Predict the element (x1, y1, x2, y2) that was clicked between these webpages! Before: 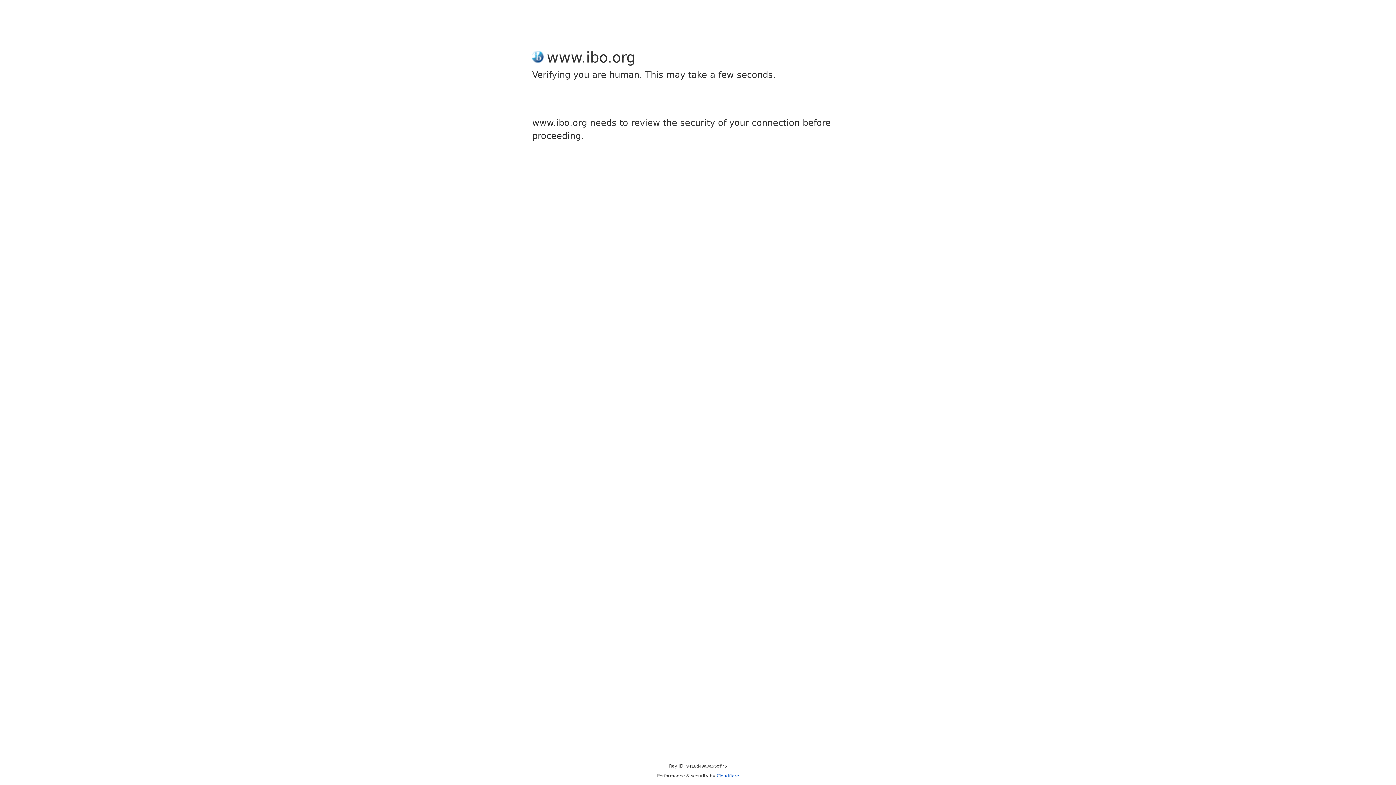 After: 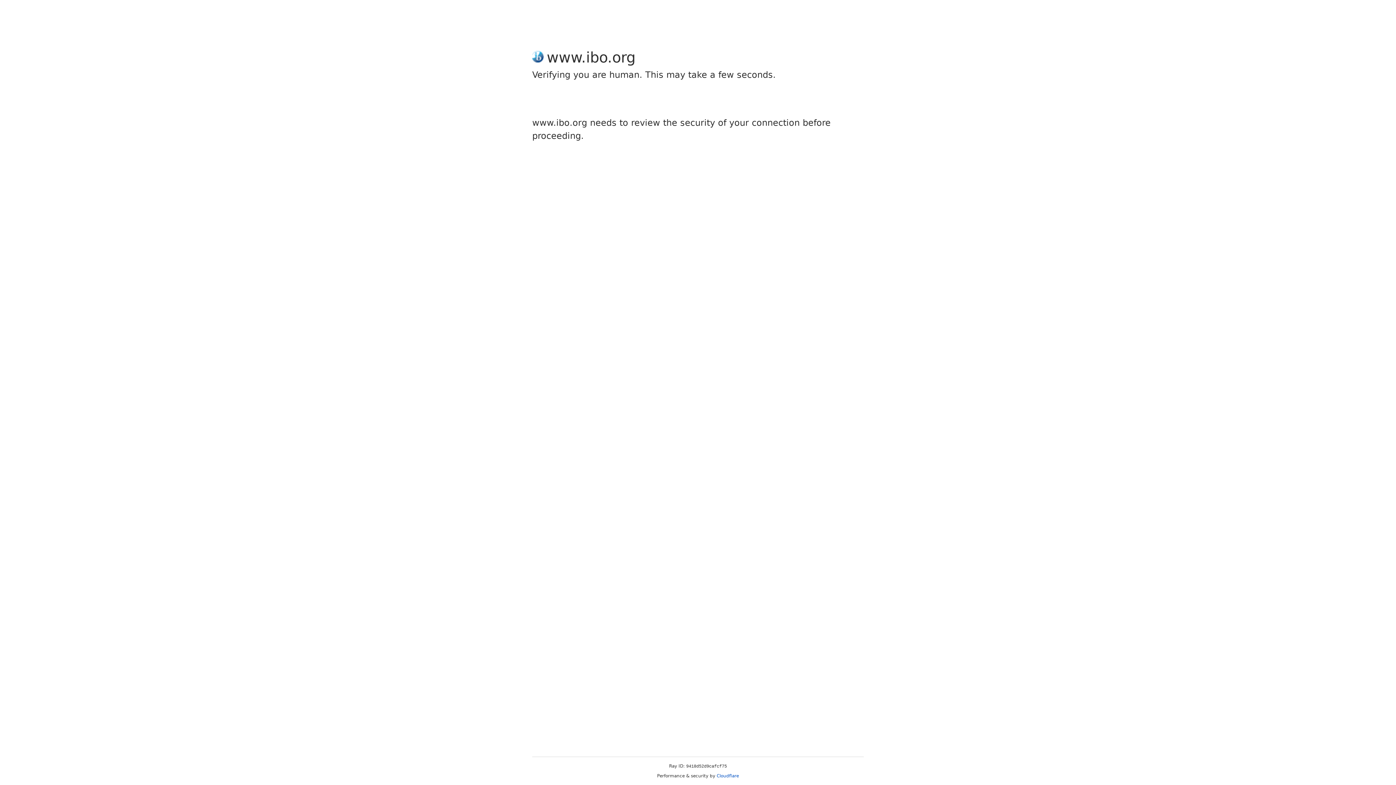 Action: bbox: (716, 773, 739, 778) label: Cloudflare